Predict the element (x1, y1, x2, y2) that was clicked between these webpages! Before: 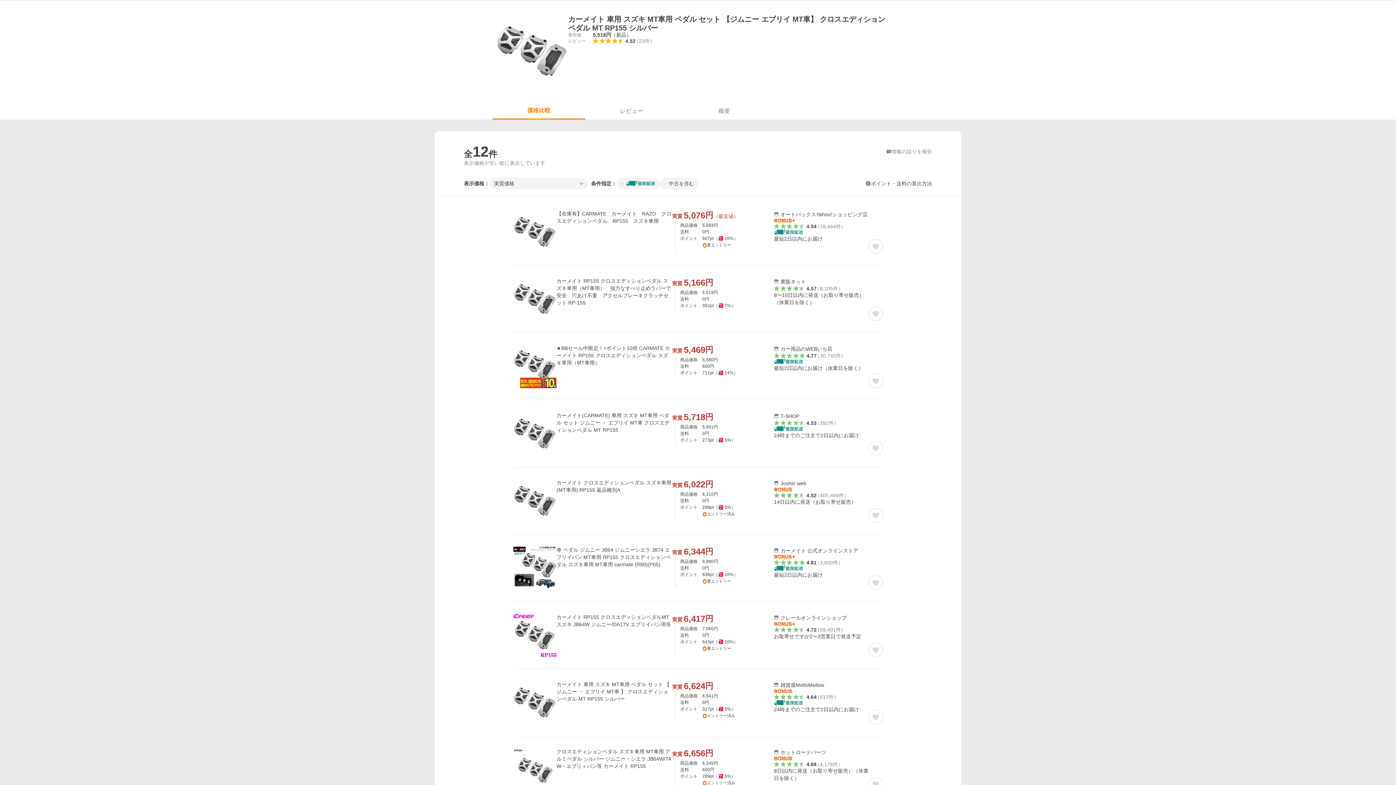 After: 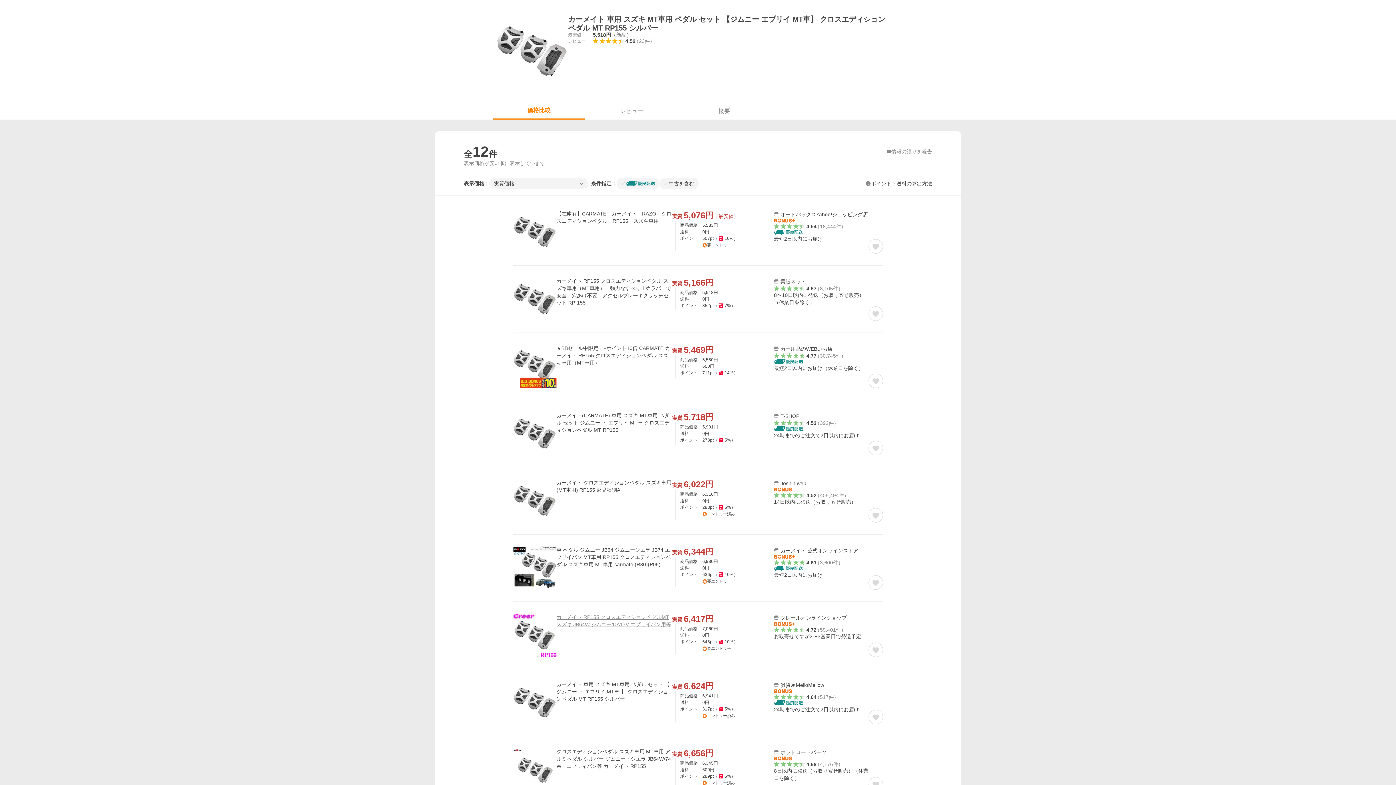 Action: bbox: (556, 613, 672, 642) label: カーメイト RP155 クロスエディションペダルMT スズキ JB64W ジムニー/DA17V エブリイバン用等